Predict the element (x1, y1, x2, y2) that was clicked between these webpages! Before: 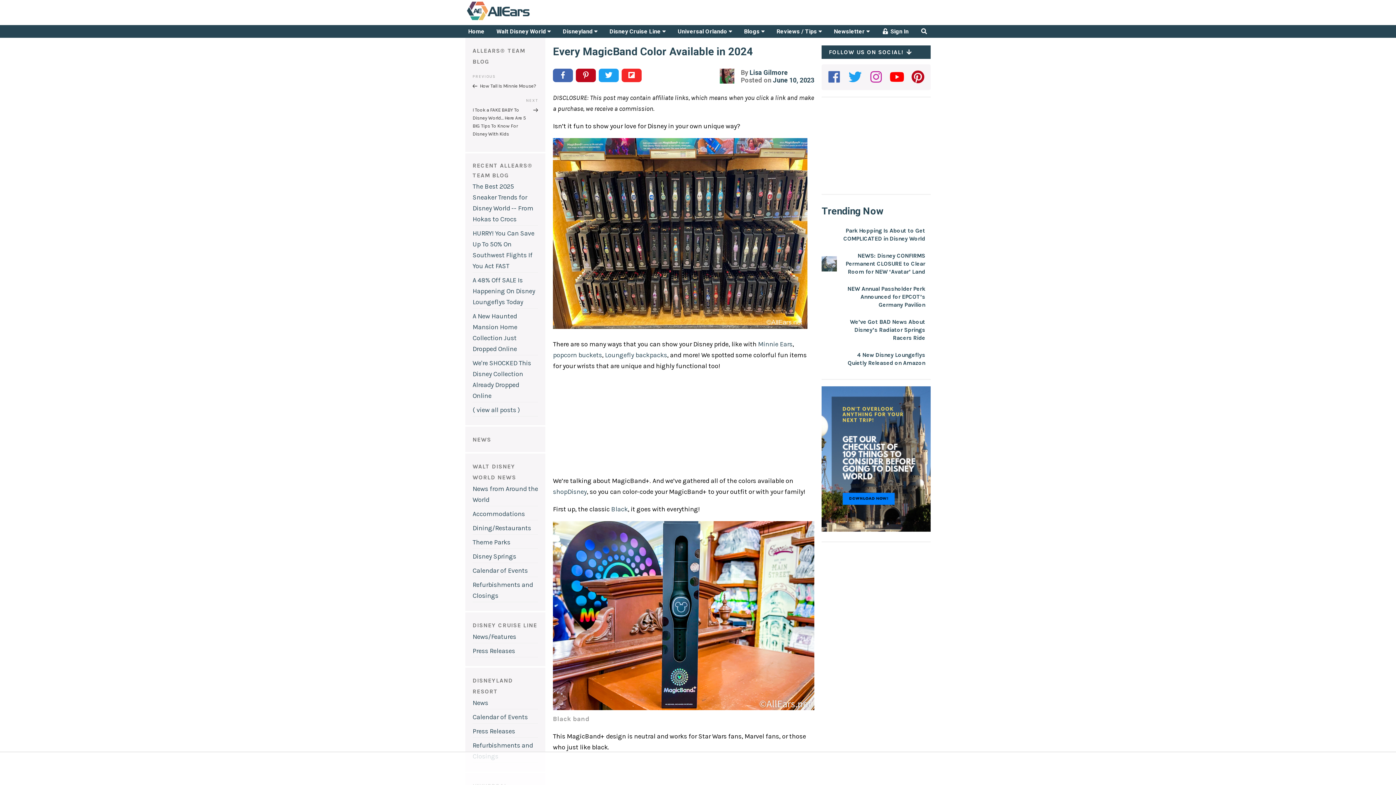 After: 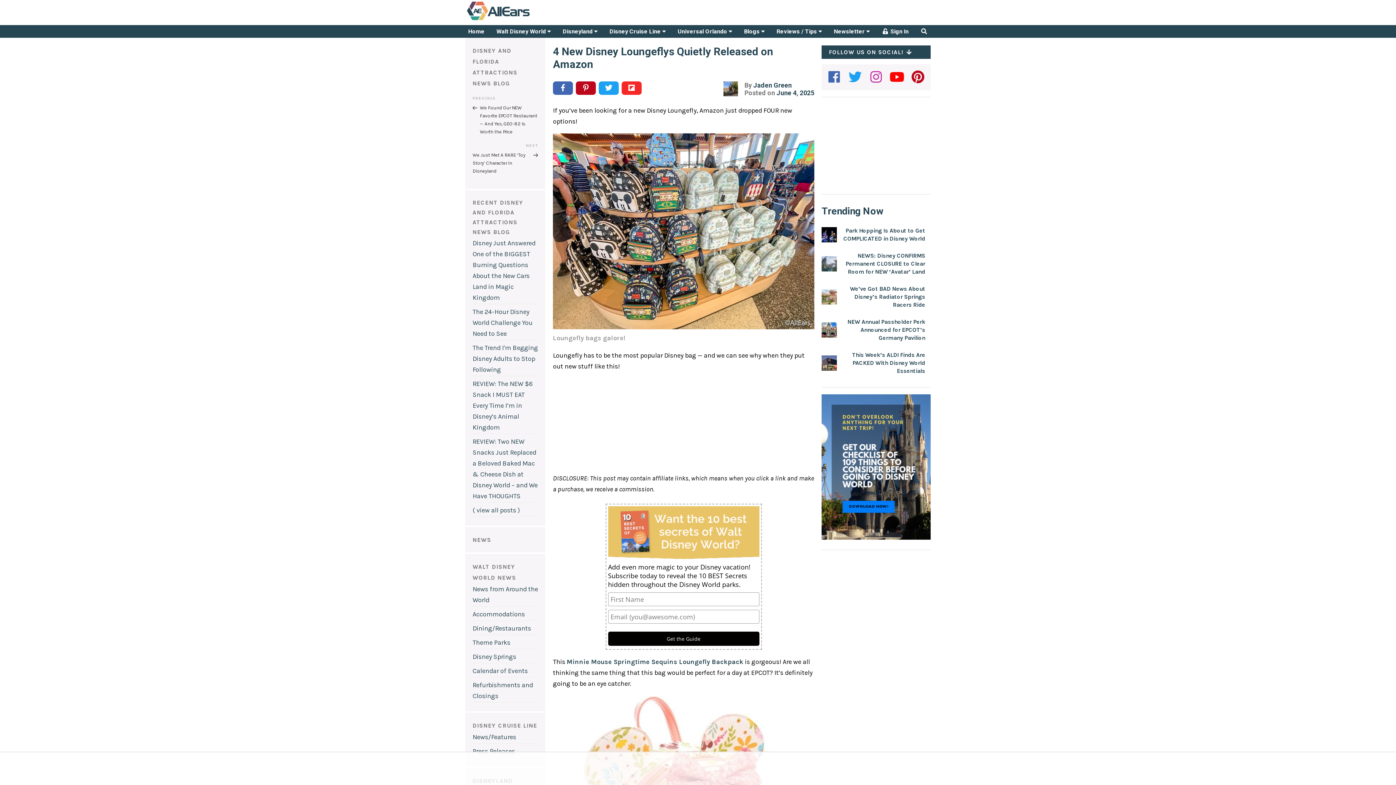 Action: label: 4 New Disney Loungeflys Quietly Released on Amazon bbox: (821, 347, 930, 370)